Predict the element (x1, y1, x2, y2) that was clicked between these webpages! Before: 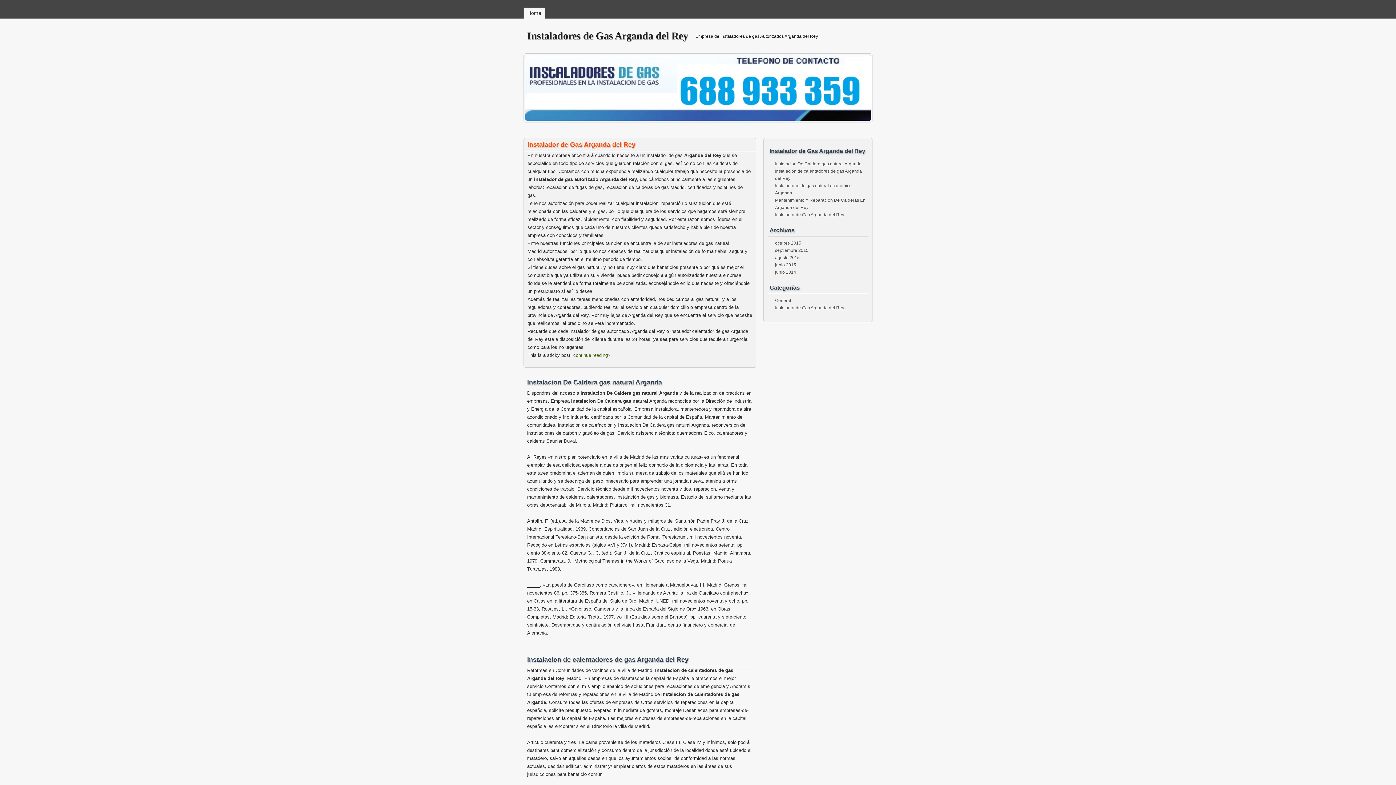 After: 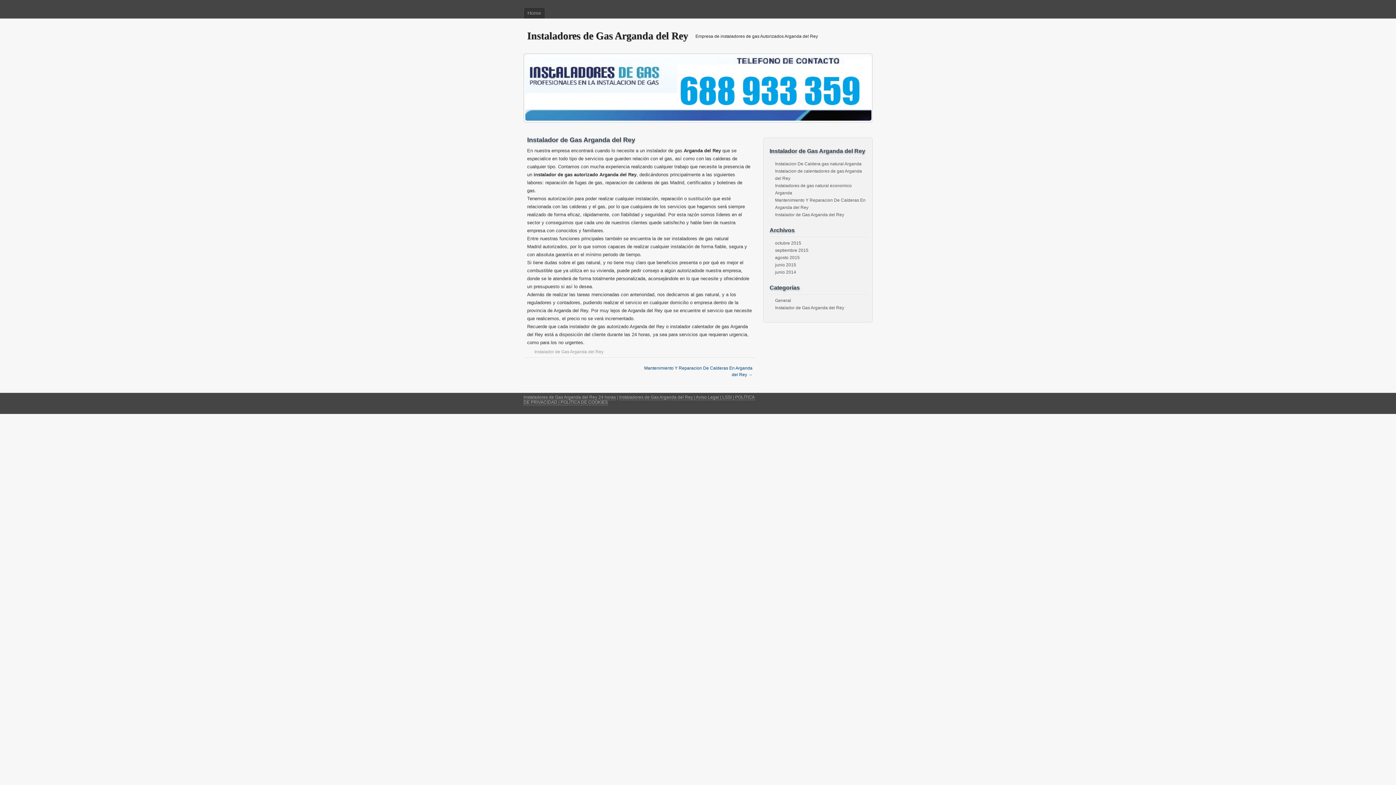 Action: bbox: (527, 141, 635, 148) label: Instalador de Gas Arganda del Rey